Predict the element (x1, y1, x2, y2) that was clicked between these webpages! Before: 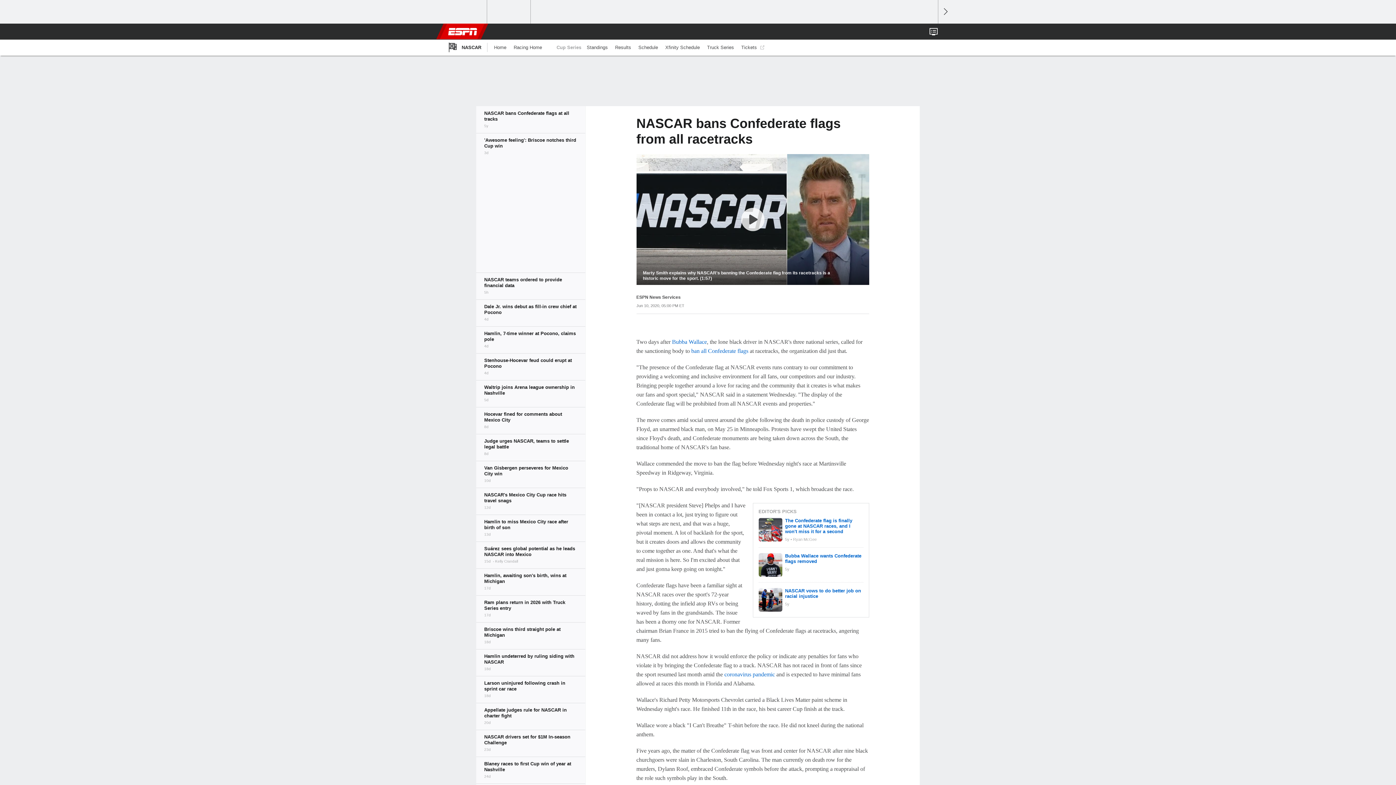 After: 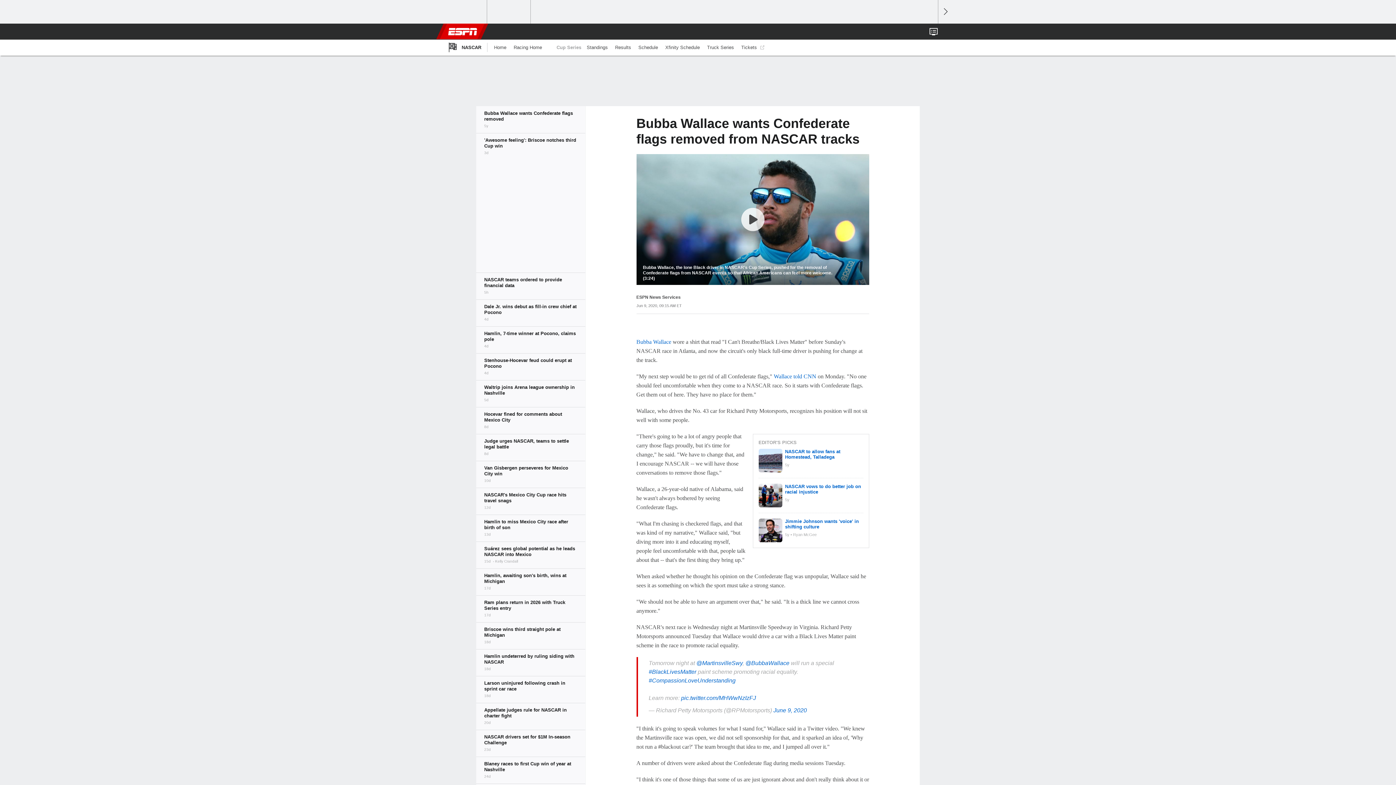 Action: label: ban all Confederate flags bbox: (691, 348, 748, 354)